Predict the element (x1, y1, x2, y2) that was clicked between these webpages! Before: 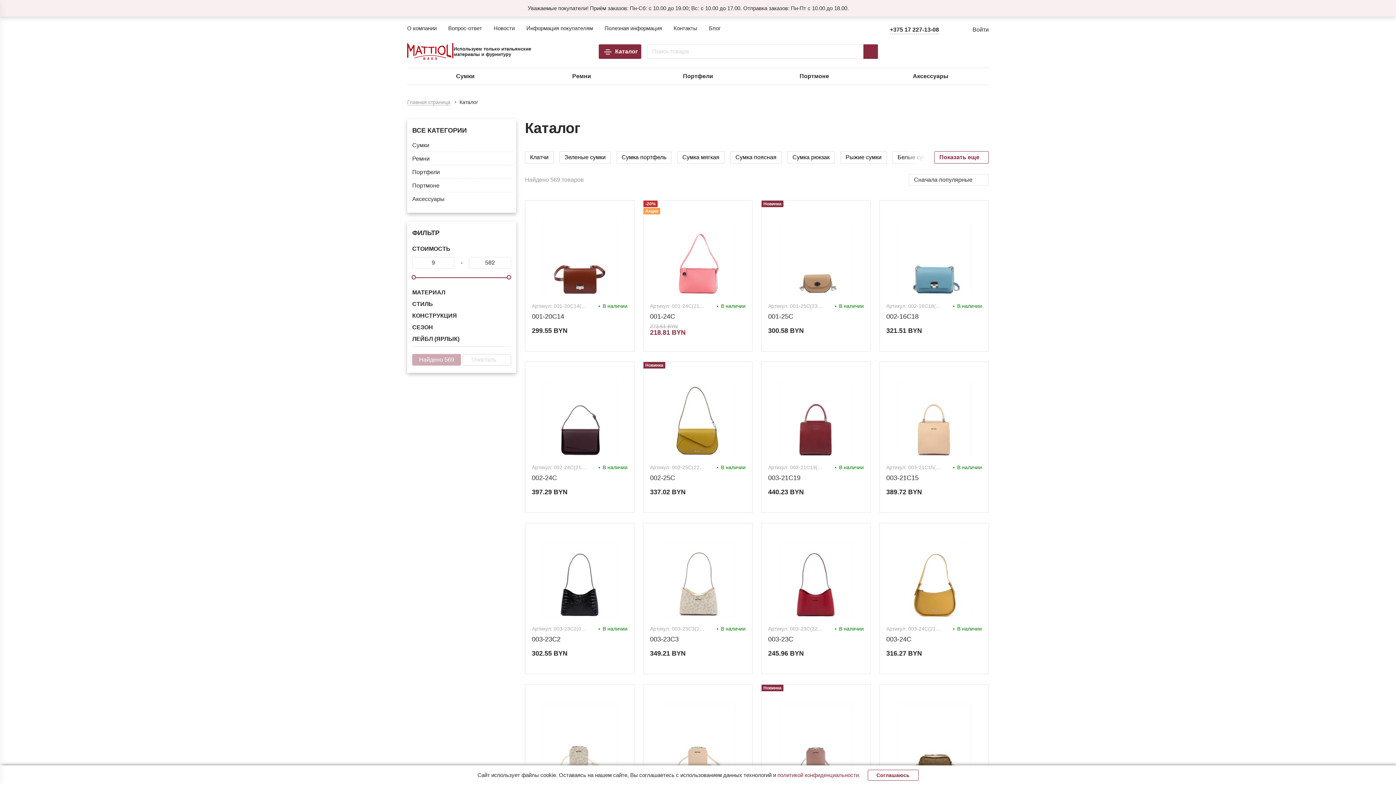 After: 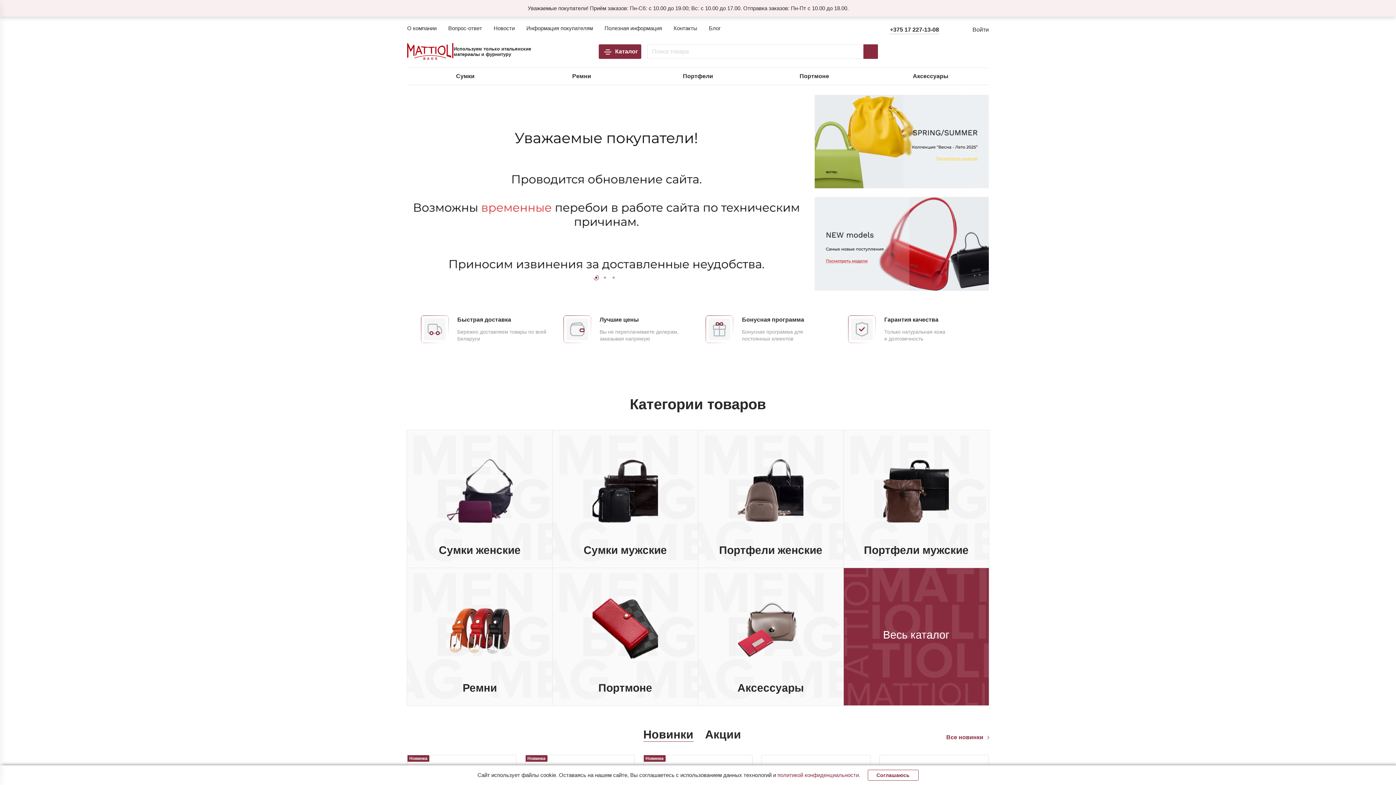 Action: label: Главная страница bbox: (407, 98, 454, 105)